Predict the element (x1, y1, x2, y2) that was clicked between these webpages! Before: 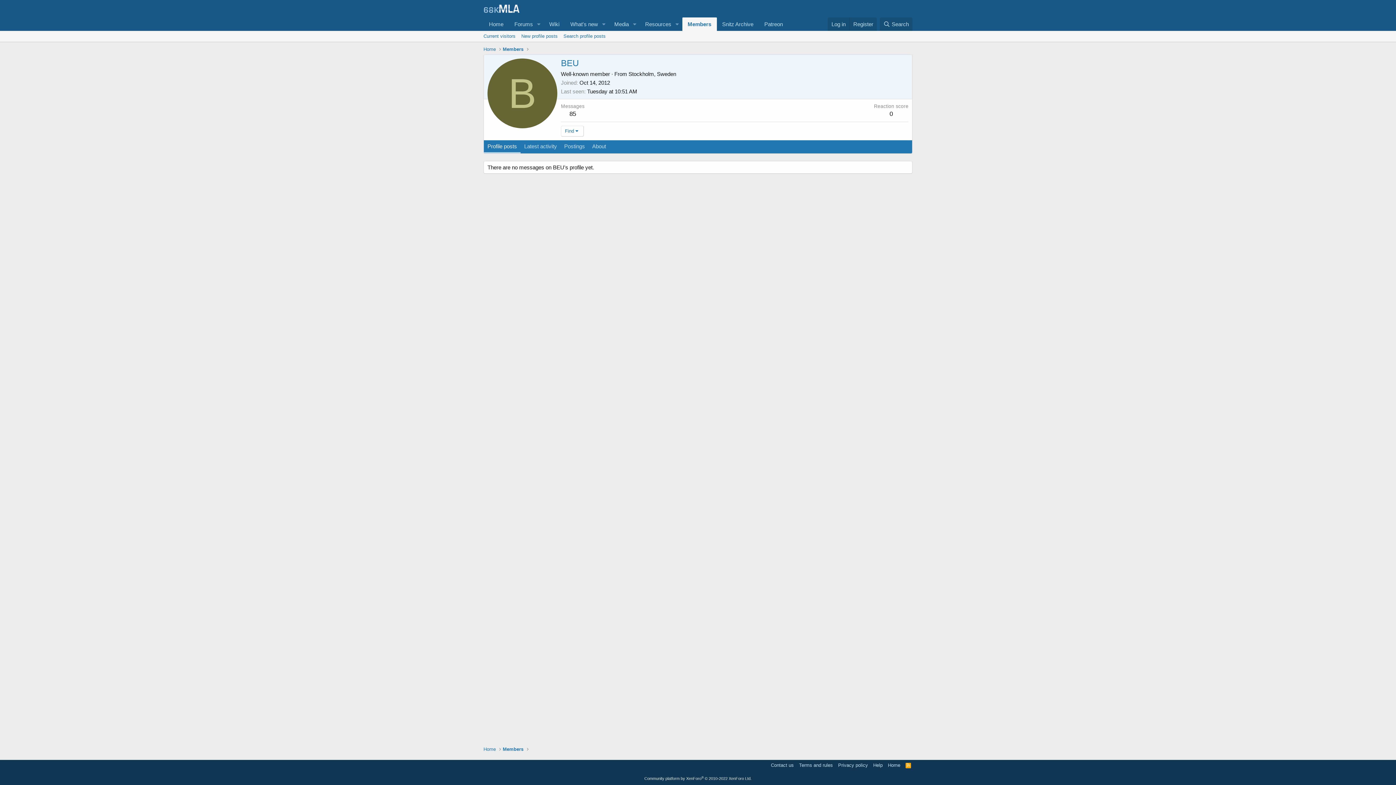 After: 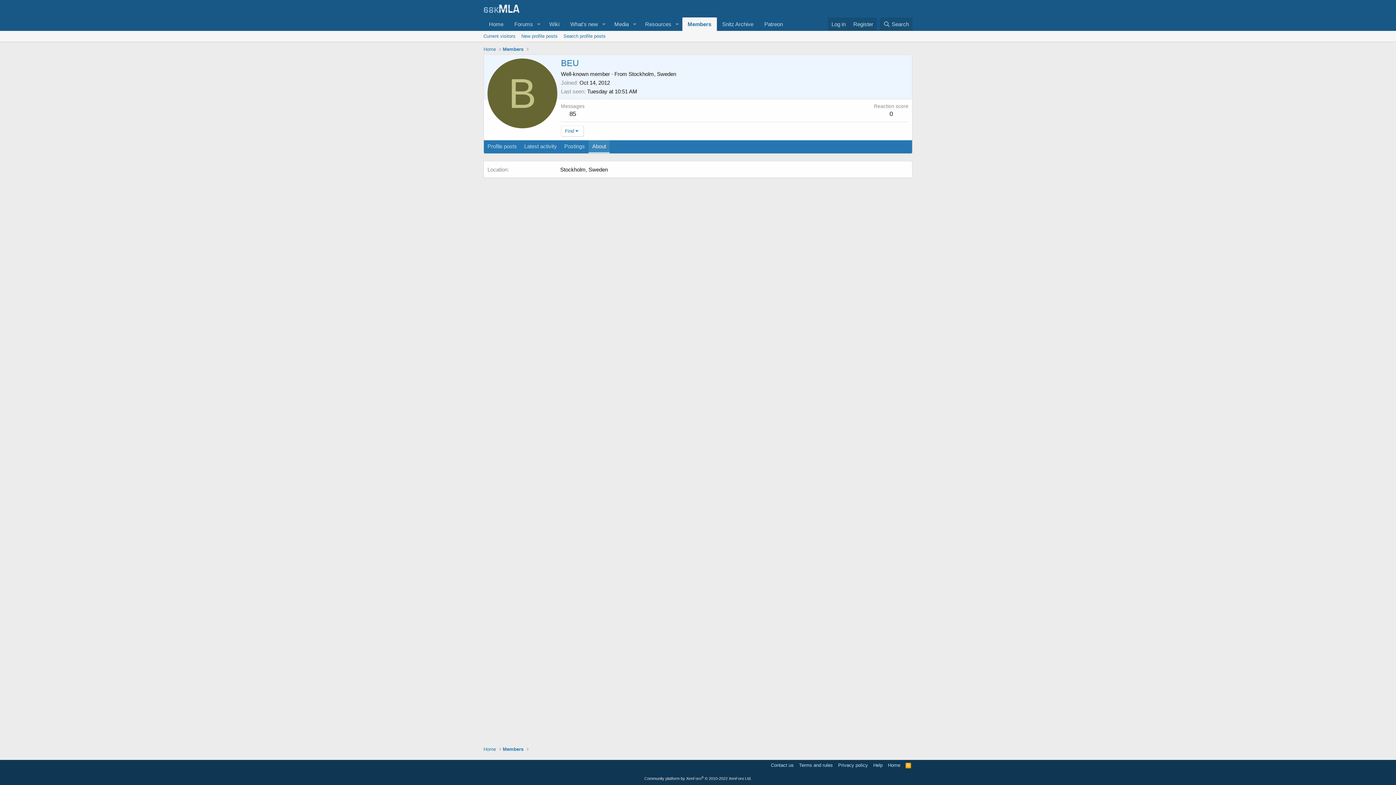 Action: bbox: (588, 140, 609, 153) label: About